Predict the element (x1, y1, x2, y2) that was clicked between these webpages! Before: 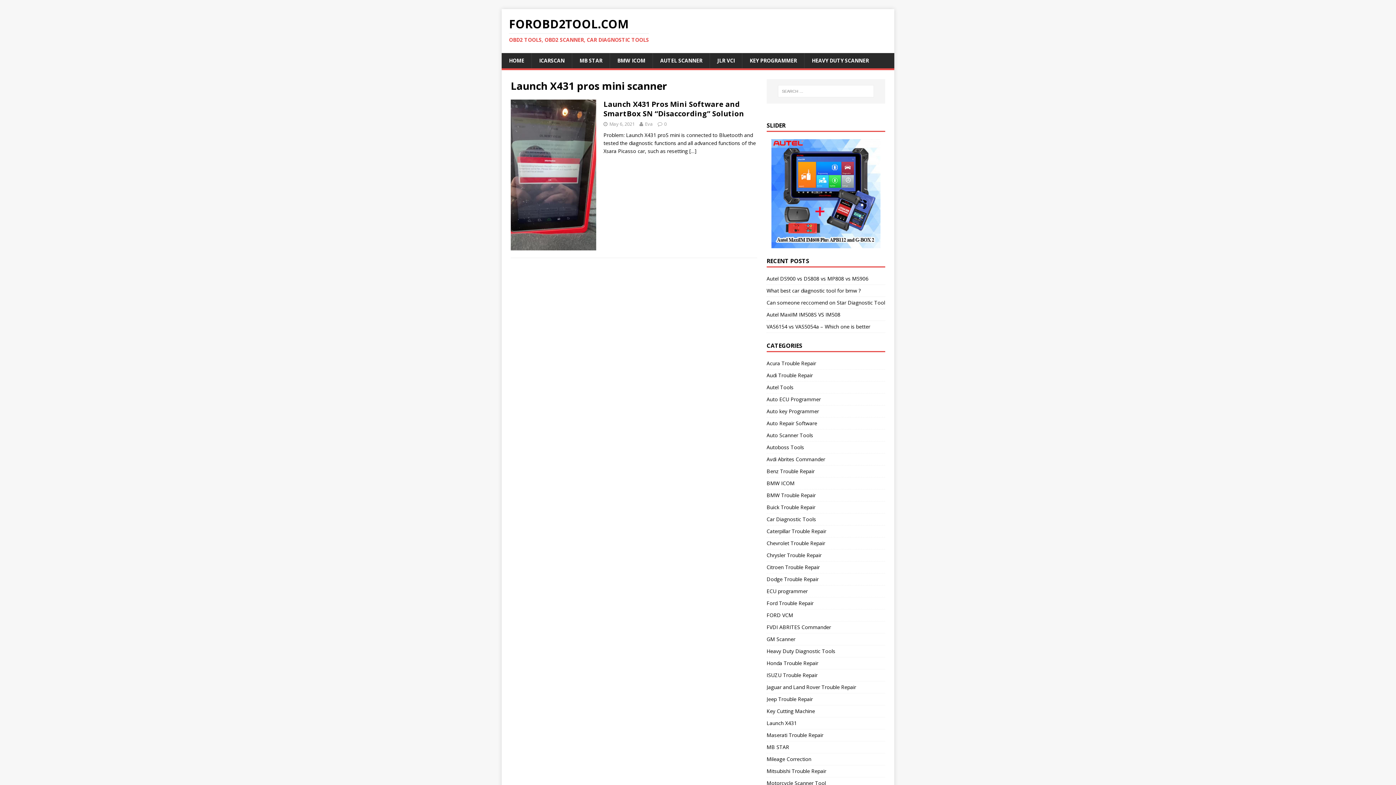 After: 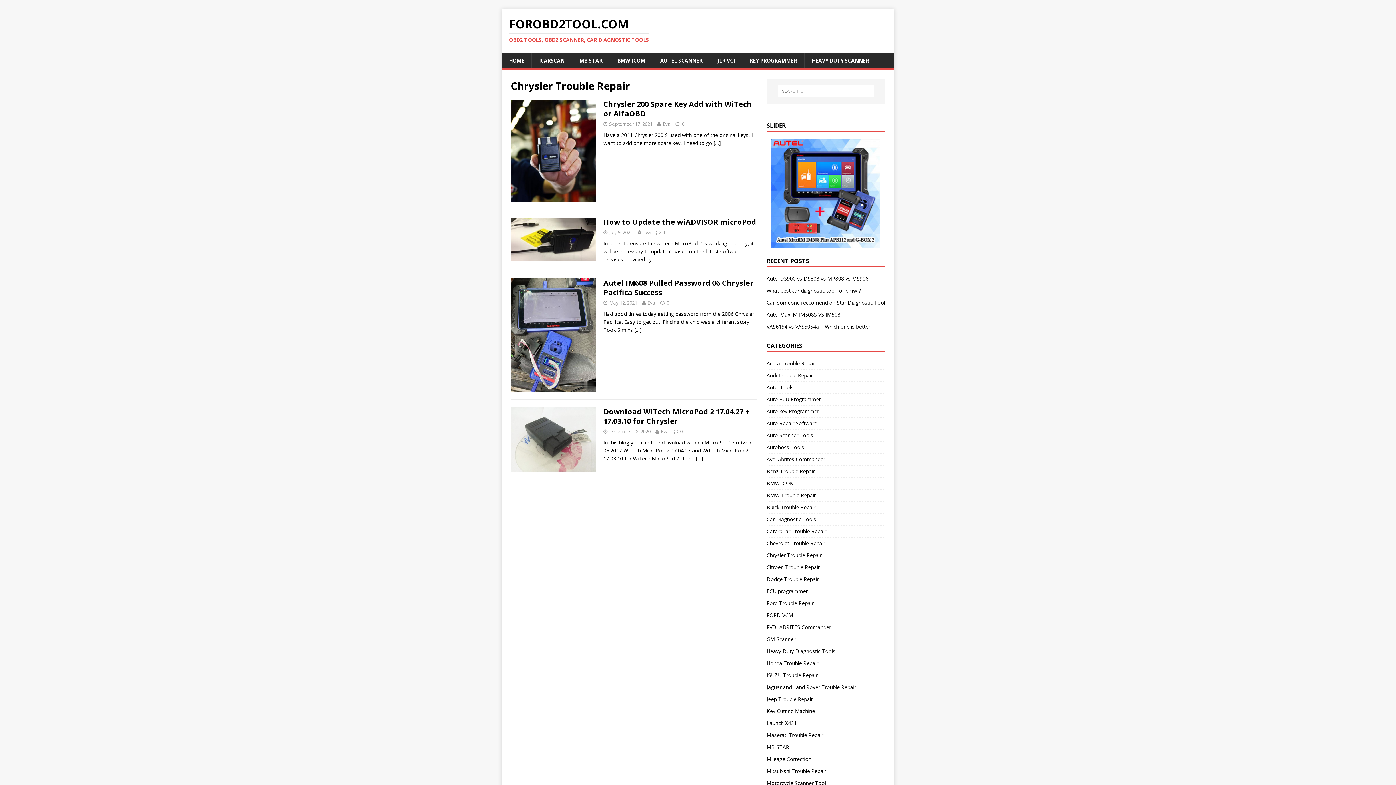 Action: label: Chrysler Trouble Repair bbox: (766, 549, 885, 561)